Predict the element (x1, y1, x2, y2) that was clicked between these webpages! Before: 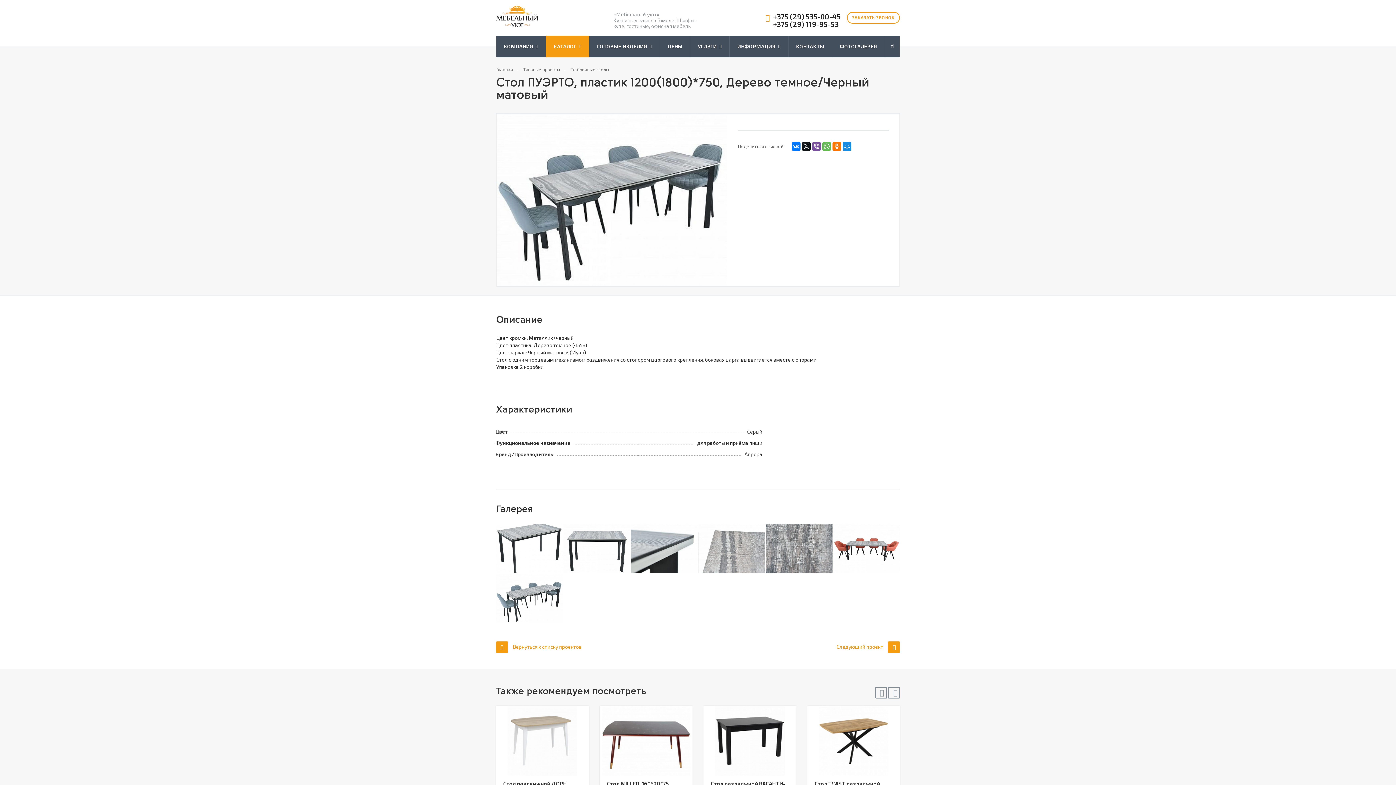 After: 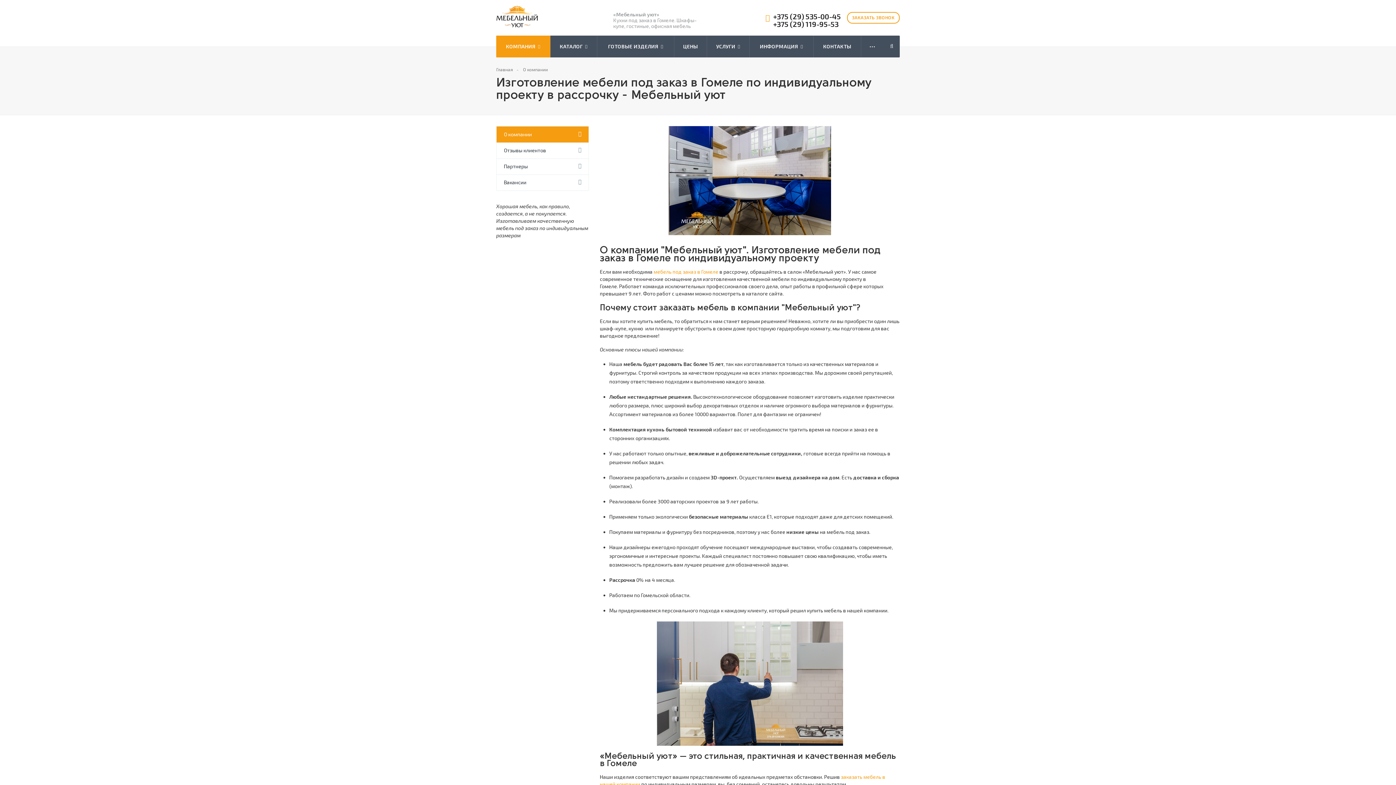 Action: bbox: (496, 35, 546, 57) label: КОМПАНИЯ  